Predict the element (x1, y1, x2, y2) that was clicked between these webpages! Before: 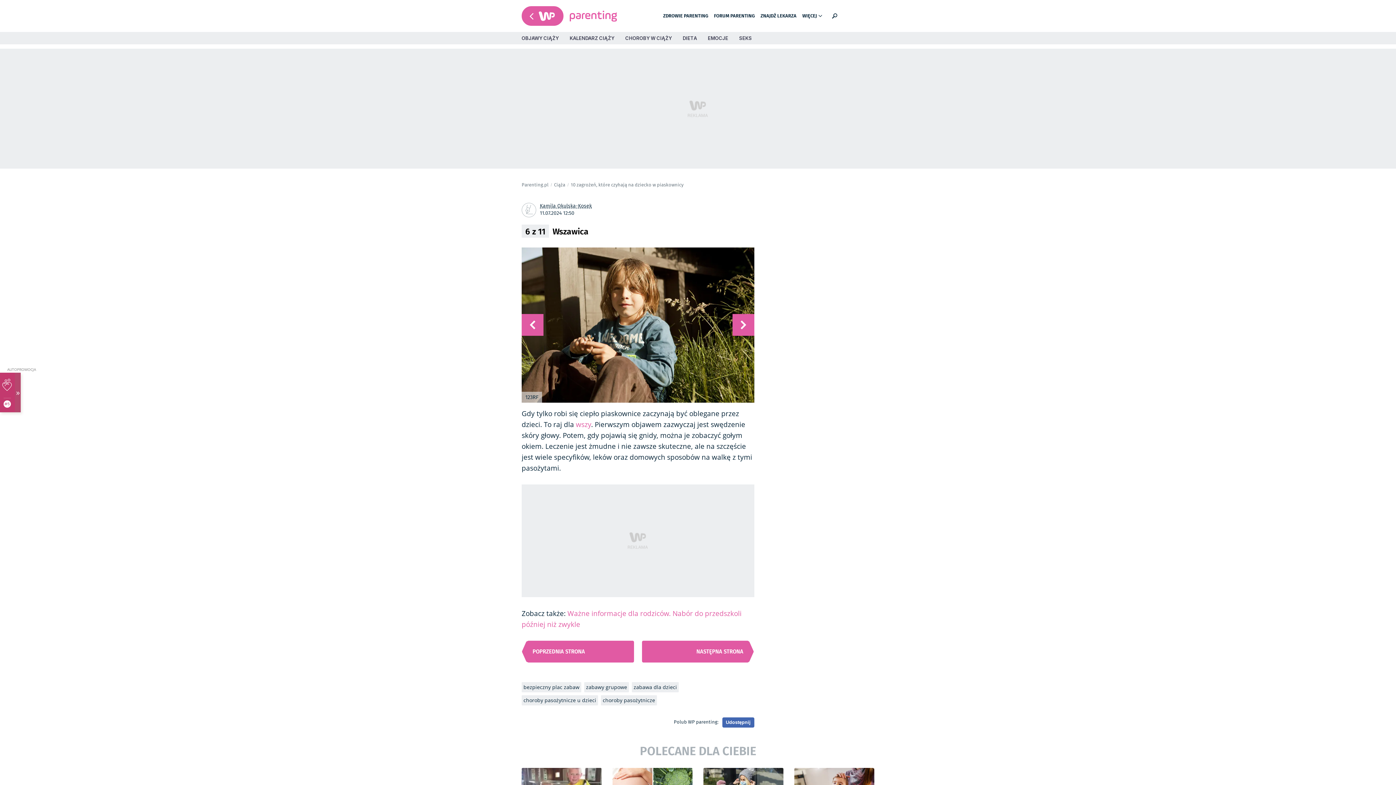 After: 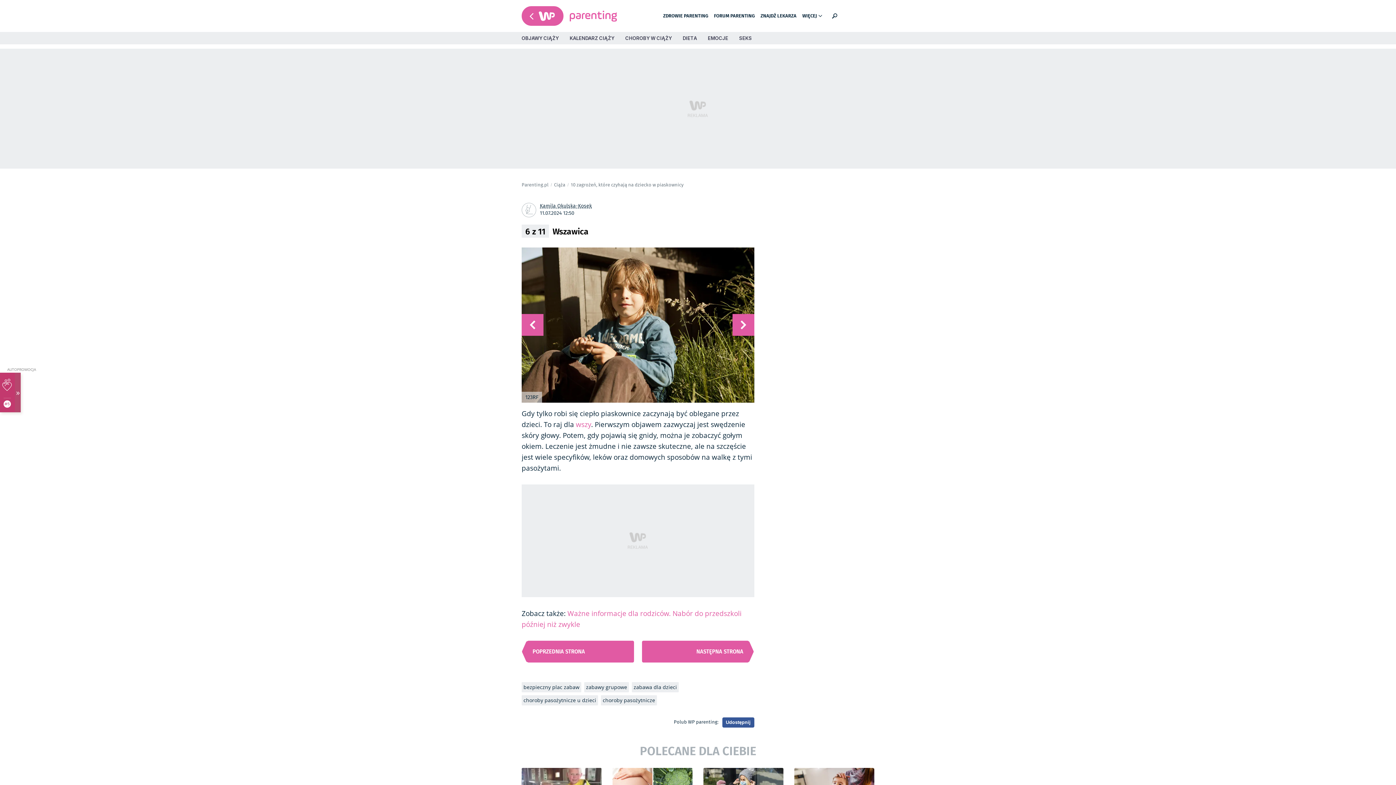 Action: label: Udostępnij bbox: (722, 717, 754, 727)